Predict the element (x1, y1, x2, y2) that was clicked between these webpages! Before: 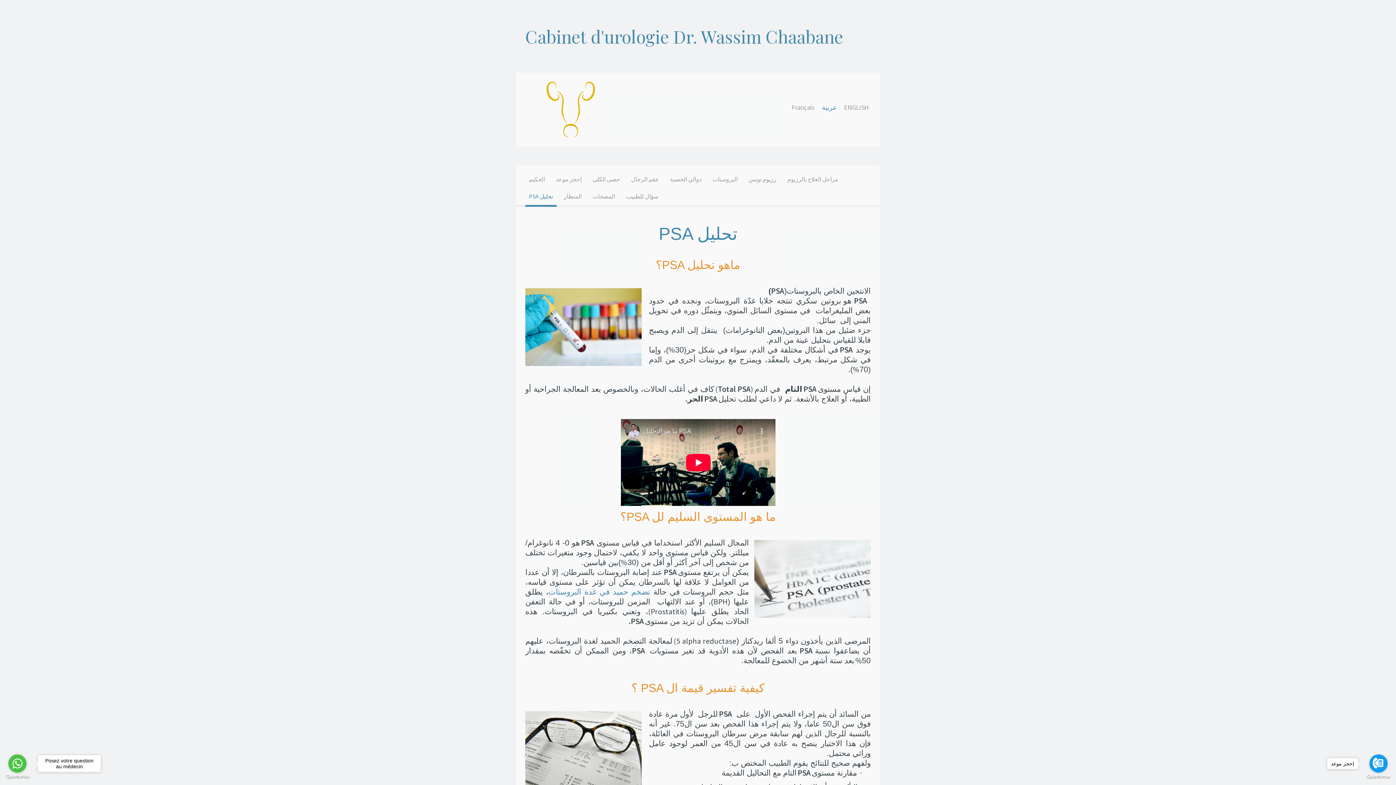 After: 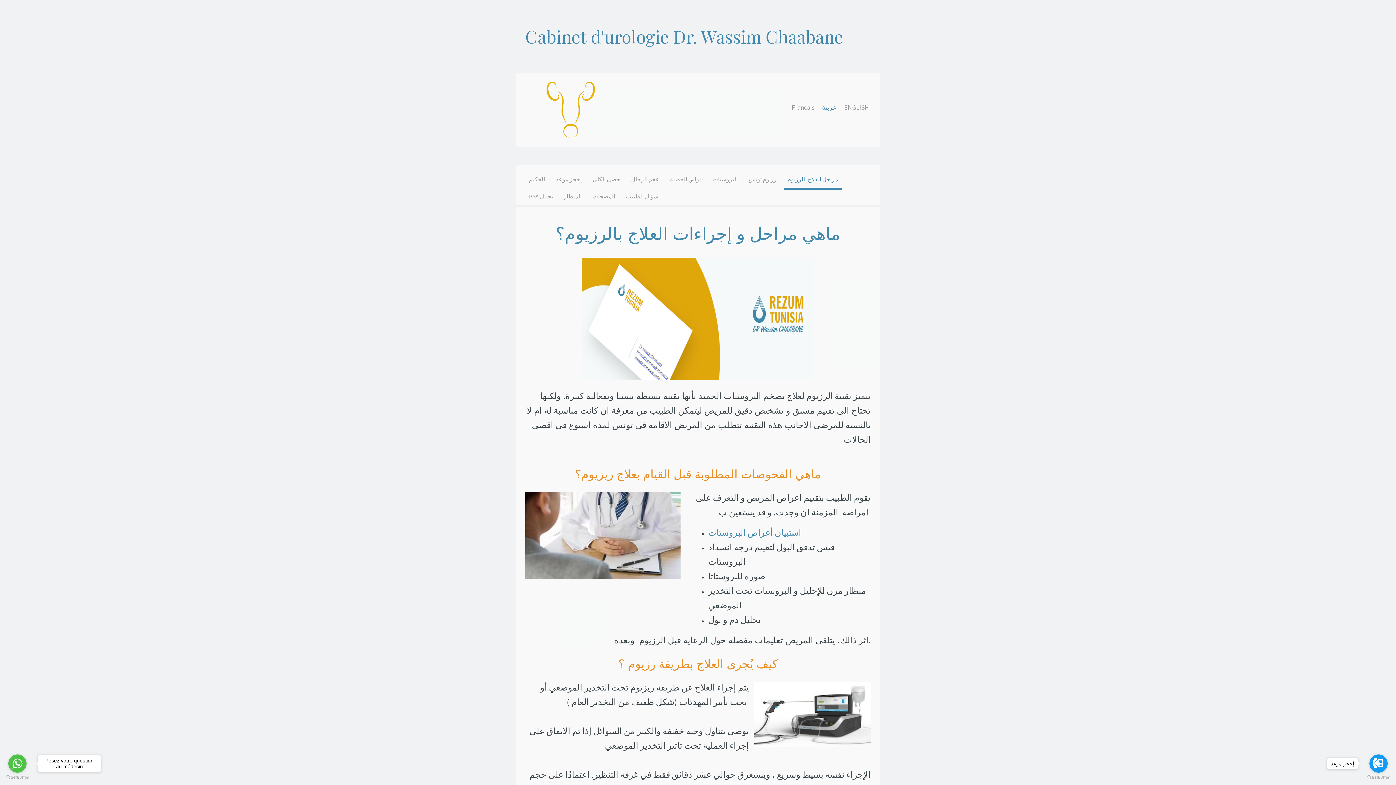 Action: label: مراحل العلاج بالرزيوم bbox: (784, 170, 842, 189)